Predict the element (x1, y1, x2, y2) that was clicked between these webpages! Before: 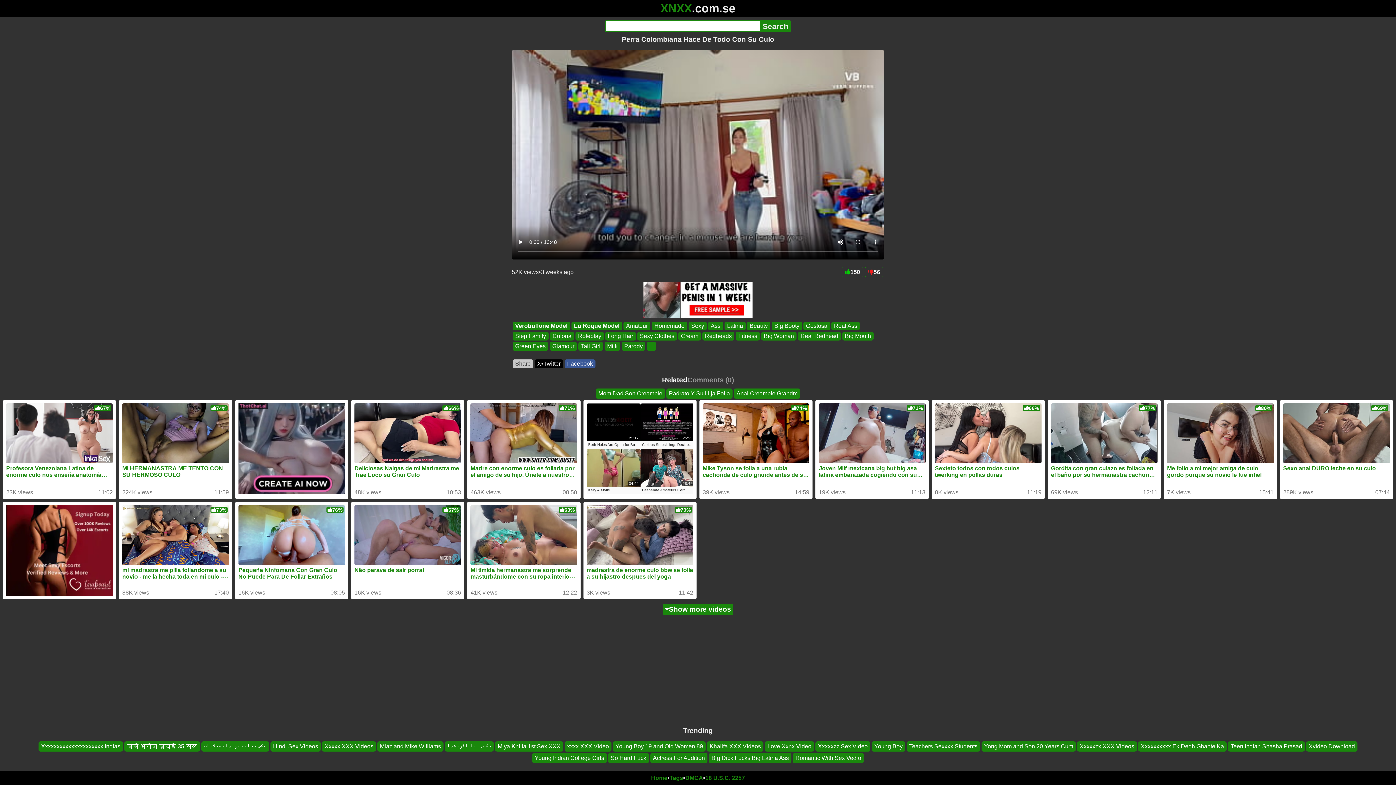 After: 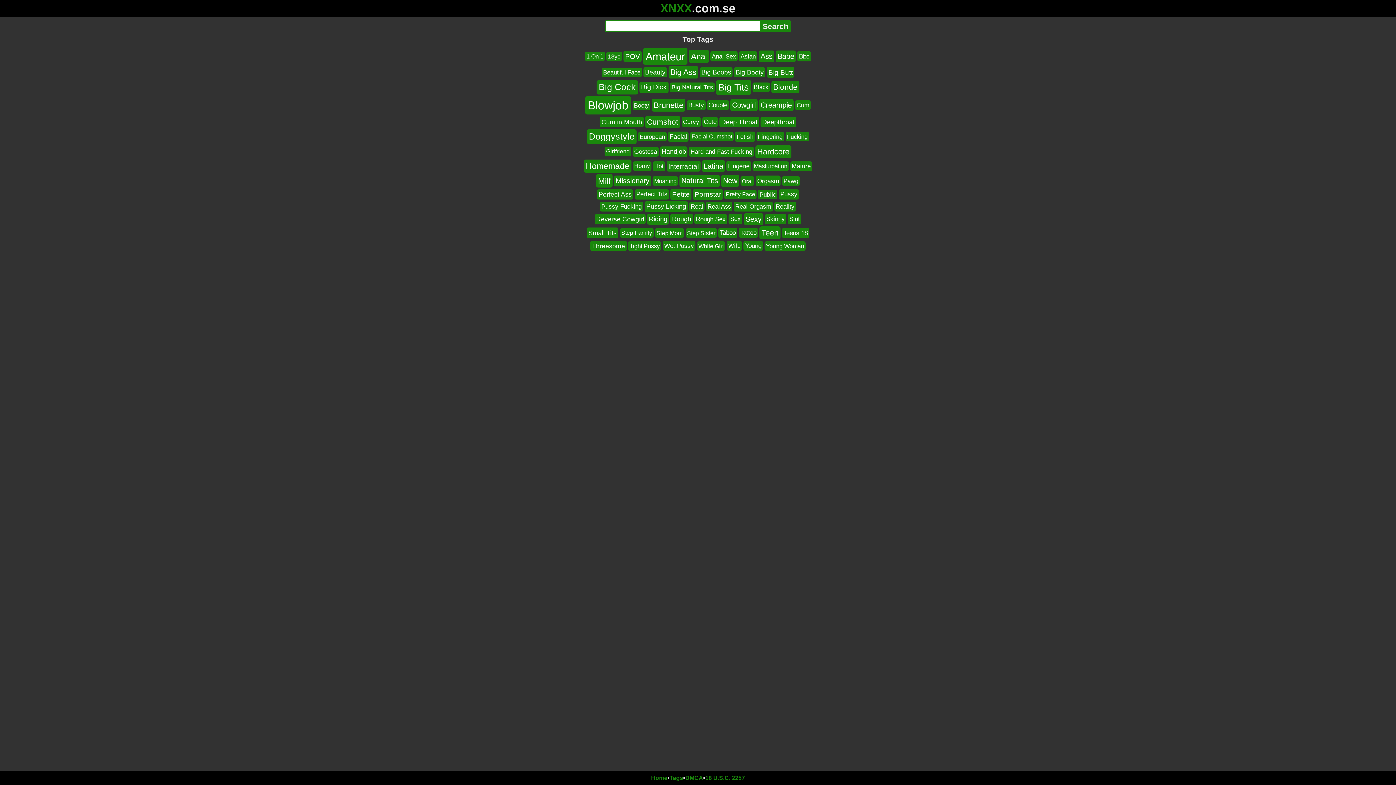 Action: bbox: (669, 775, 683, 781) label: Tags